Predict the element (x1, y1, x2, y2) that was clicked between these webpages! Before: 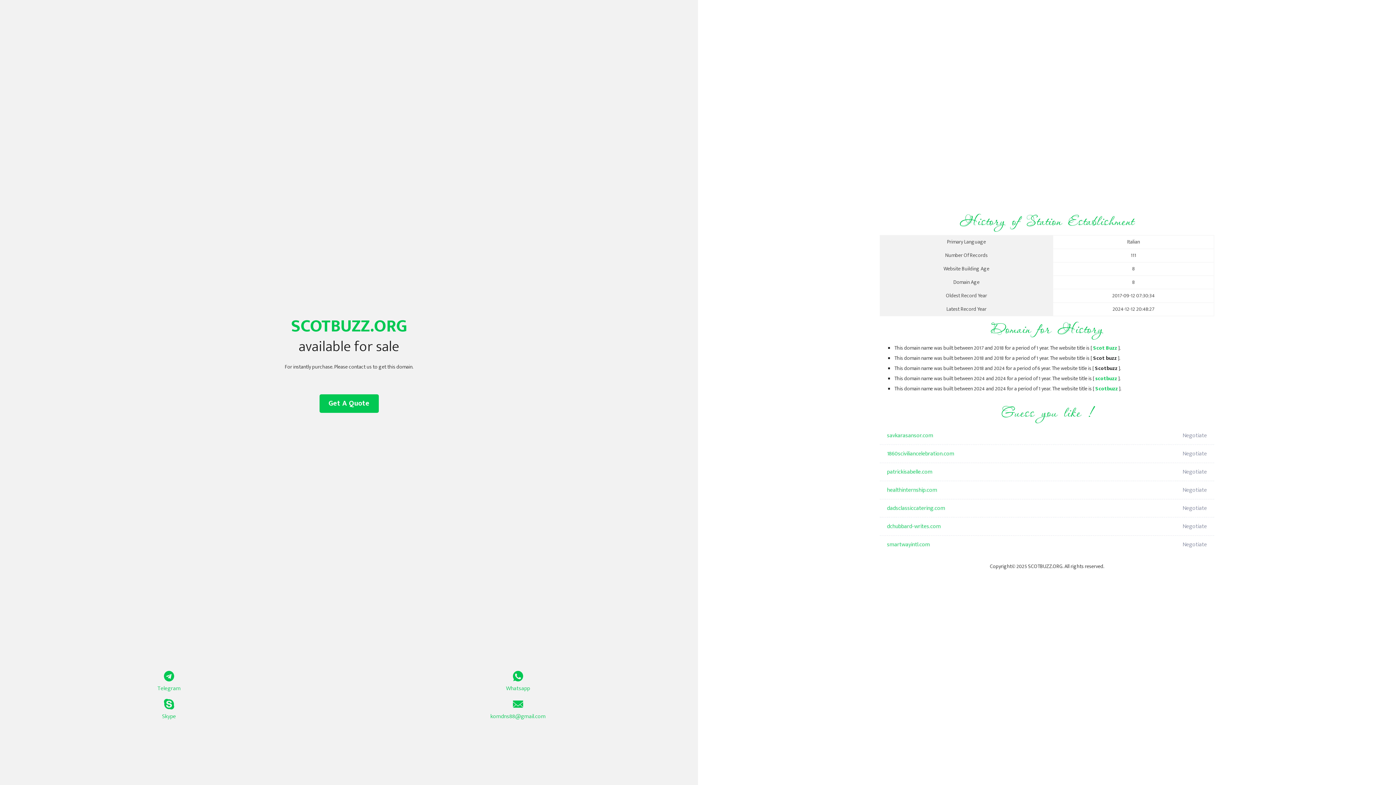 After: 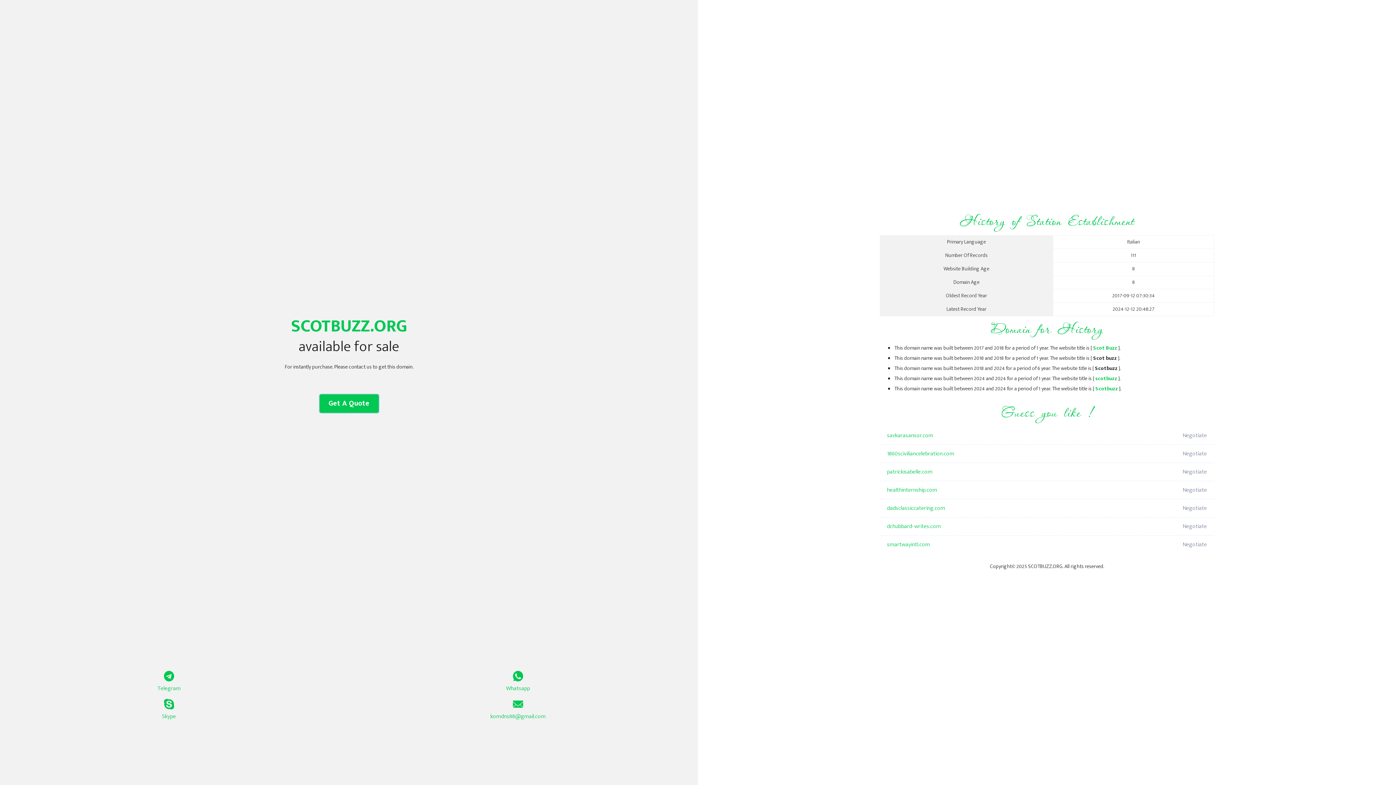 Action: bbox: (319, 394, 378, 413) label: Get A Quote